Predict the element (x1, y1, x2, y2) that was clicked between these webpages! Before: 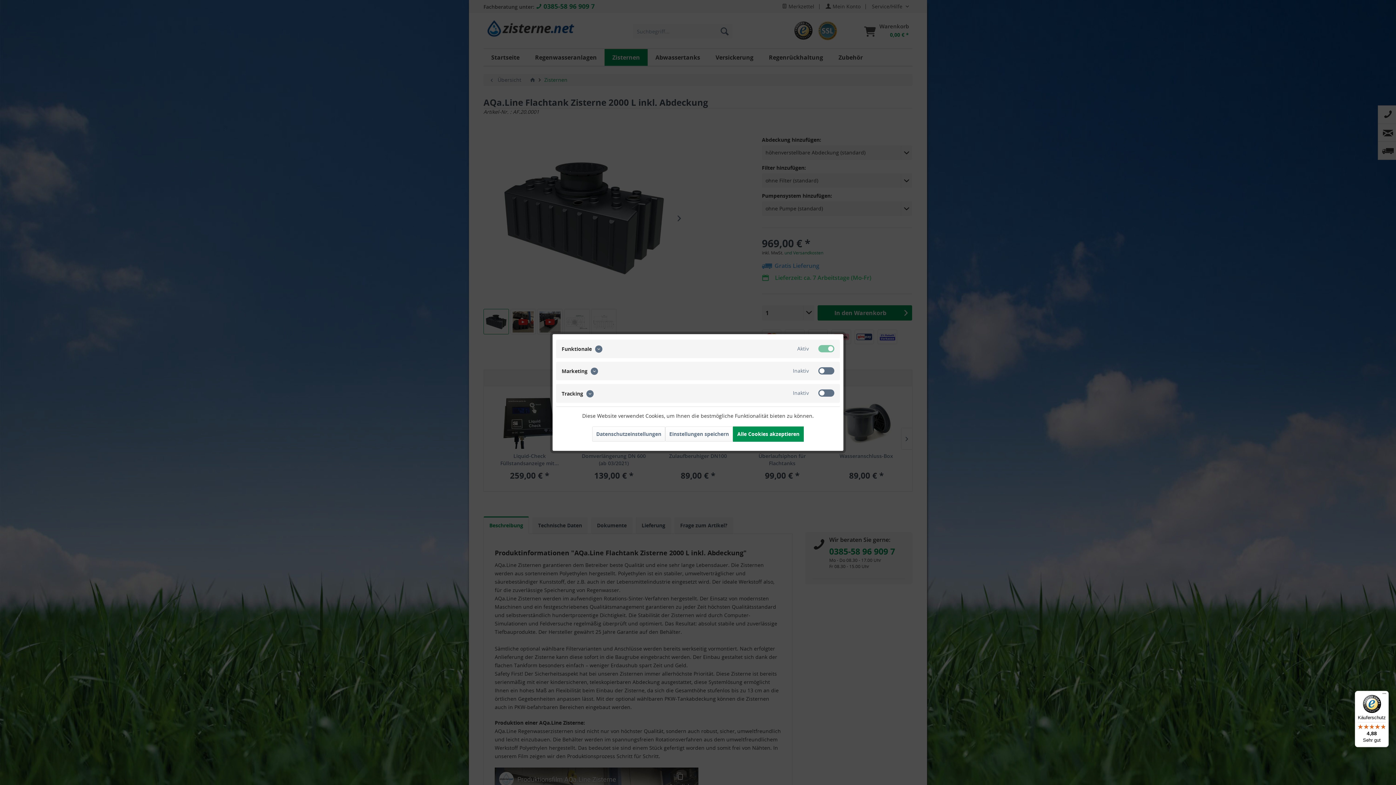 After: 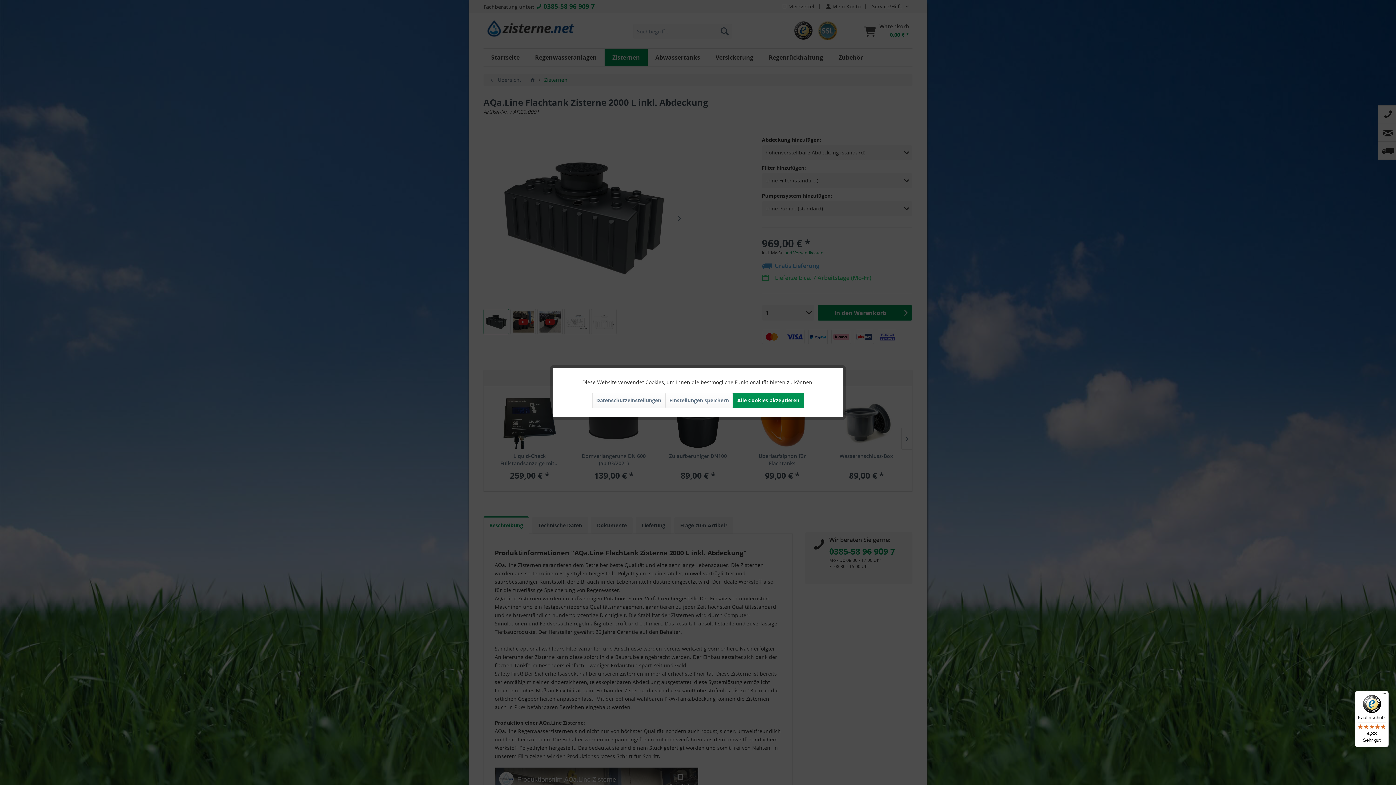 Action: bbox: (592, 426, 665, 442) label: Datenschutzeinstellungen